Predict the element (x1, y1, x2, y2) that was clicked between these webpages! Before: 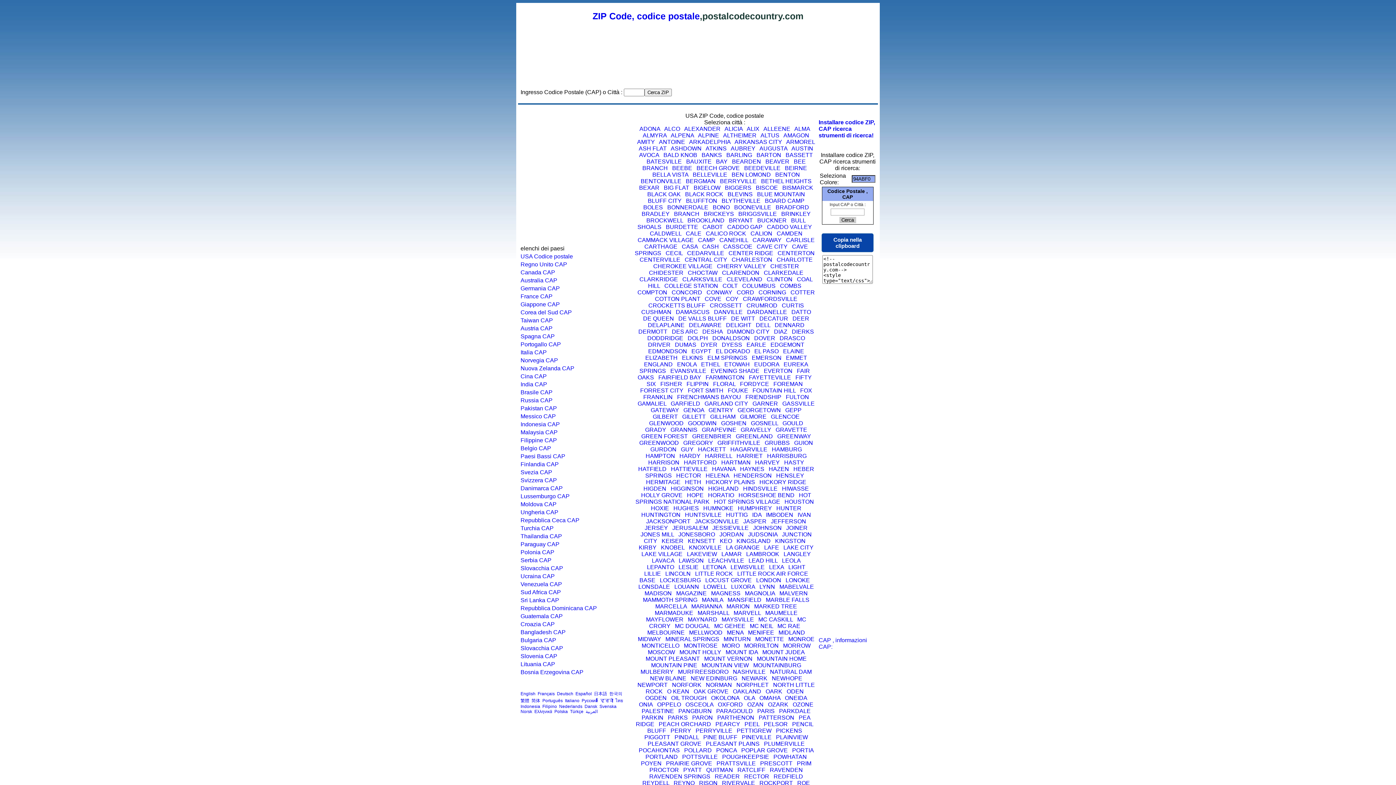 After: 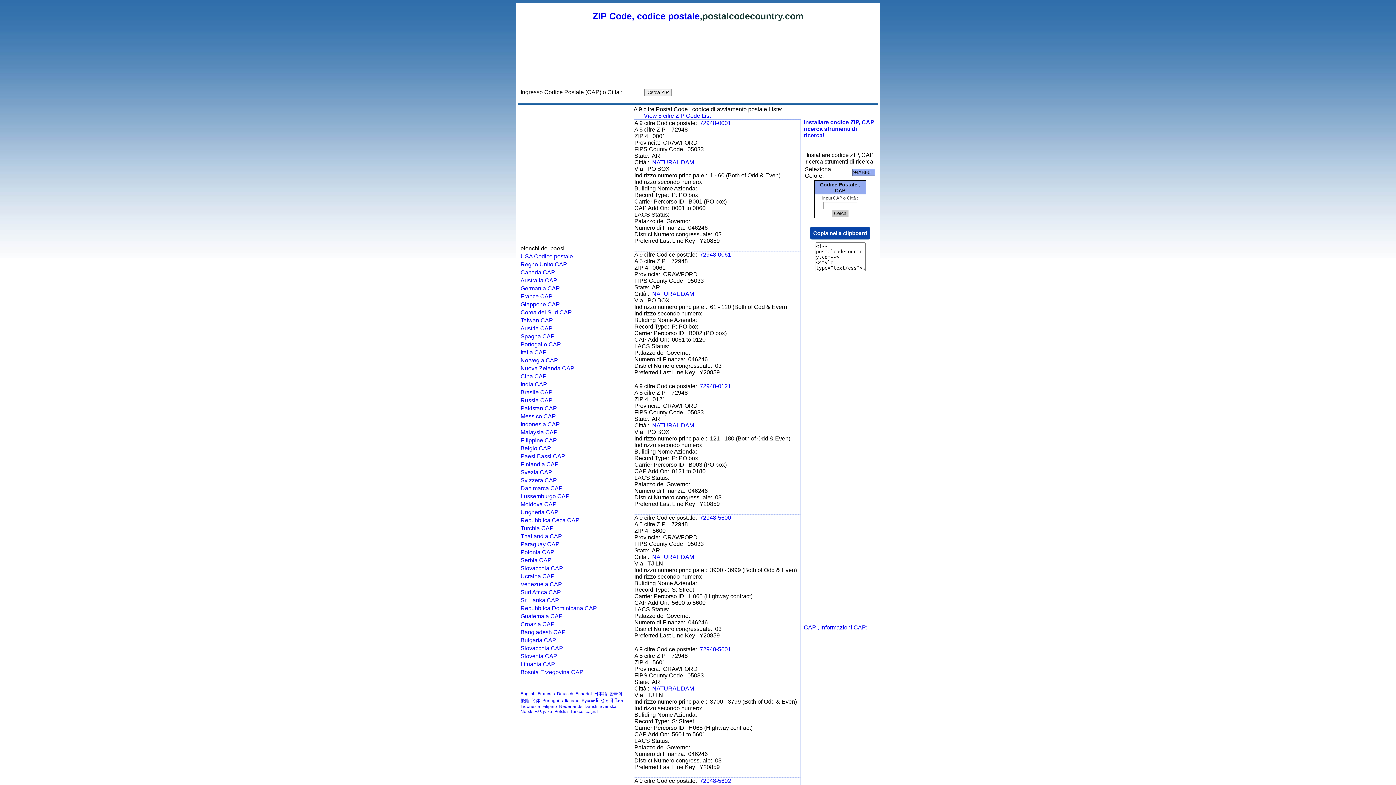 Action: bbox: (770, 668, 812, 675) label: NATURAL DAM